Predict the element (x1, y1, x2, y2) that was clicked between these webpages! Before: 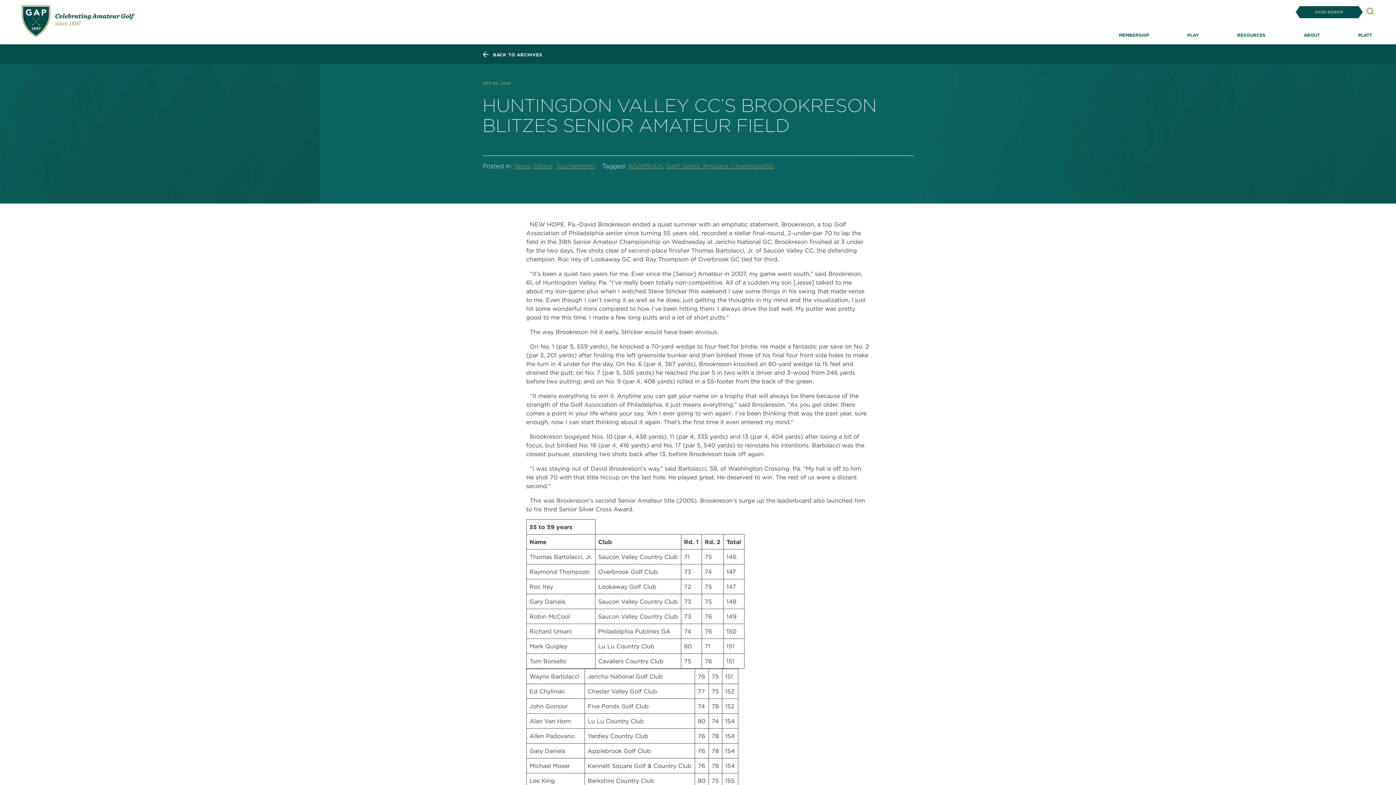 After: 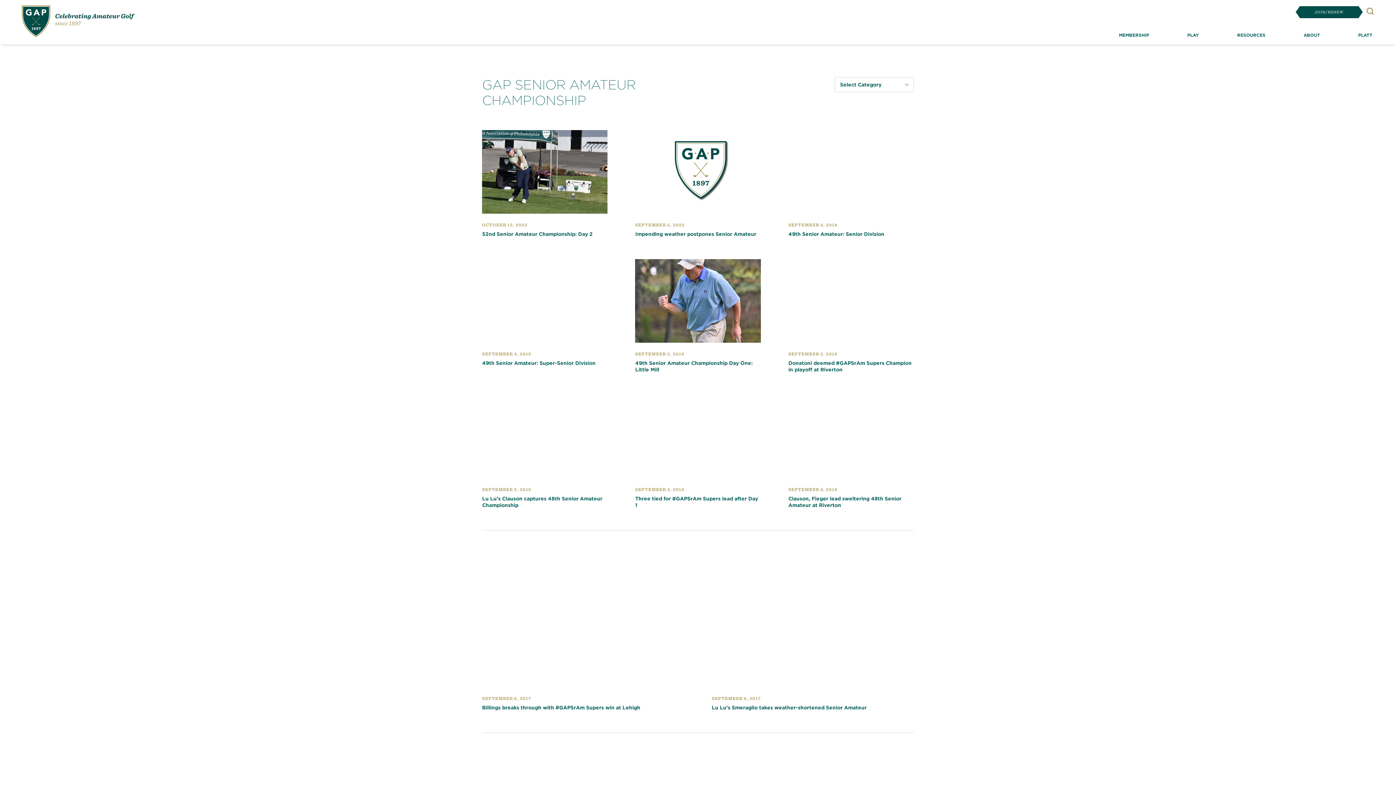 Action: bbox: (666, 162, 774, 170) label: GAP Senior Amateur Championship